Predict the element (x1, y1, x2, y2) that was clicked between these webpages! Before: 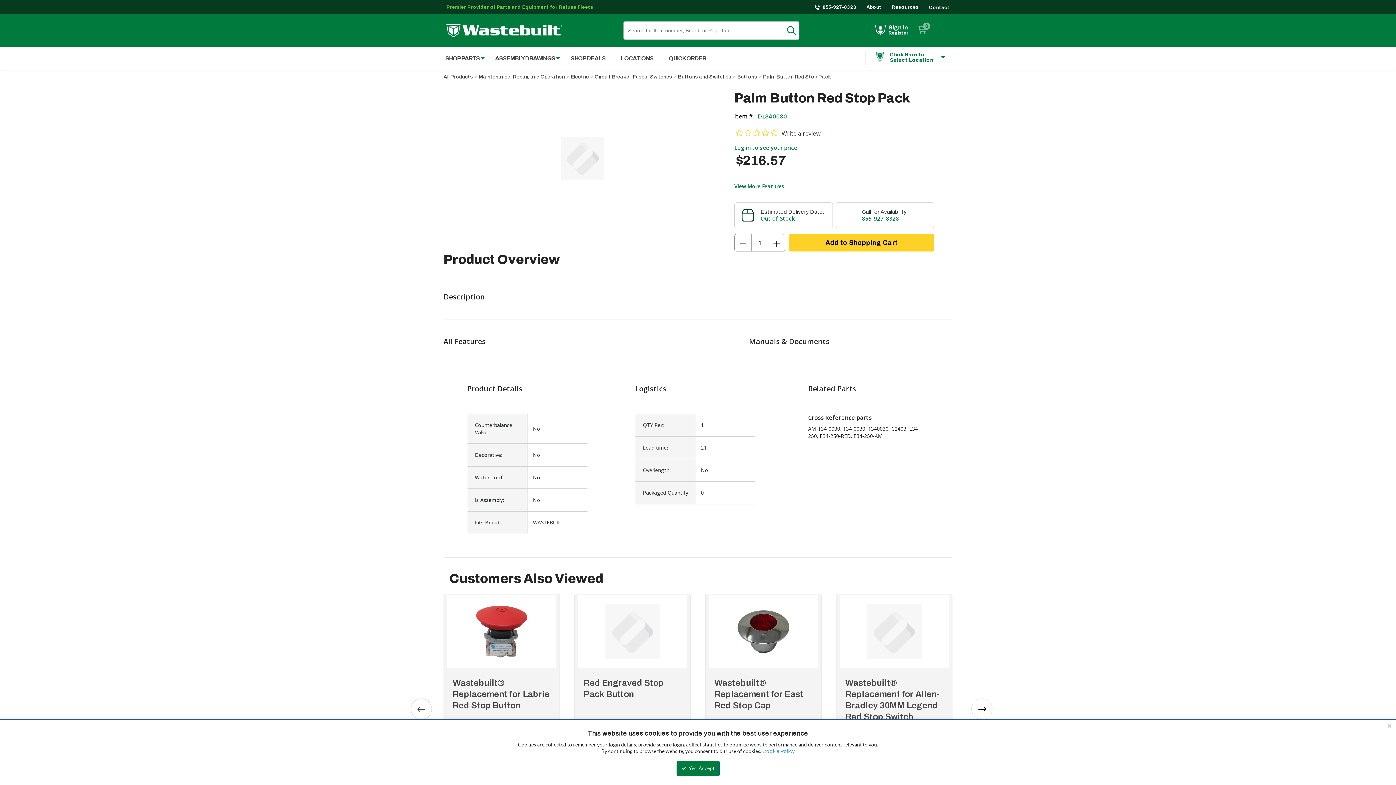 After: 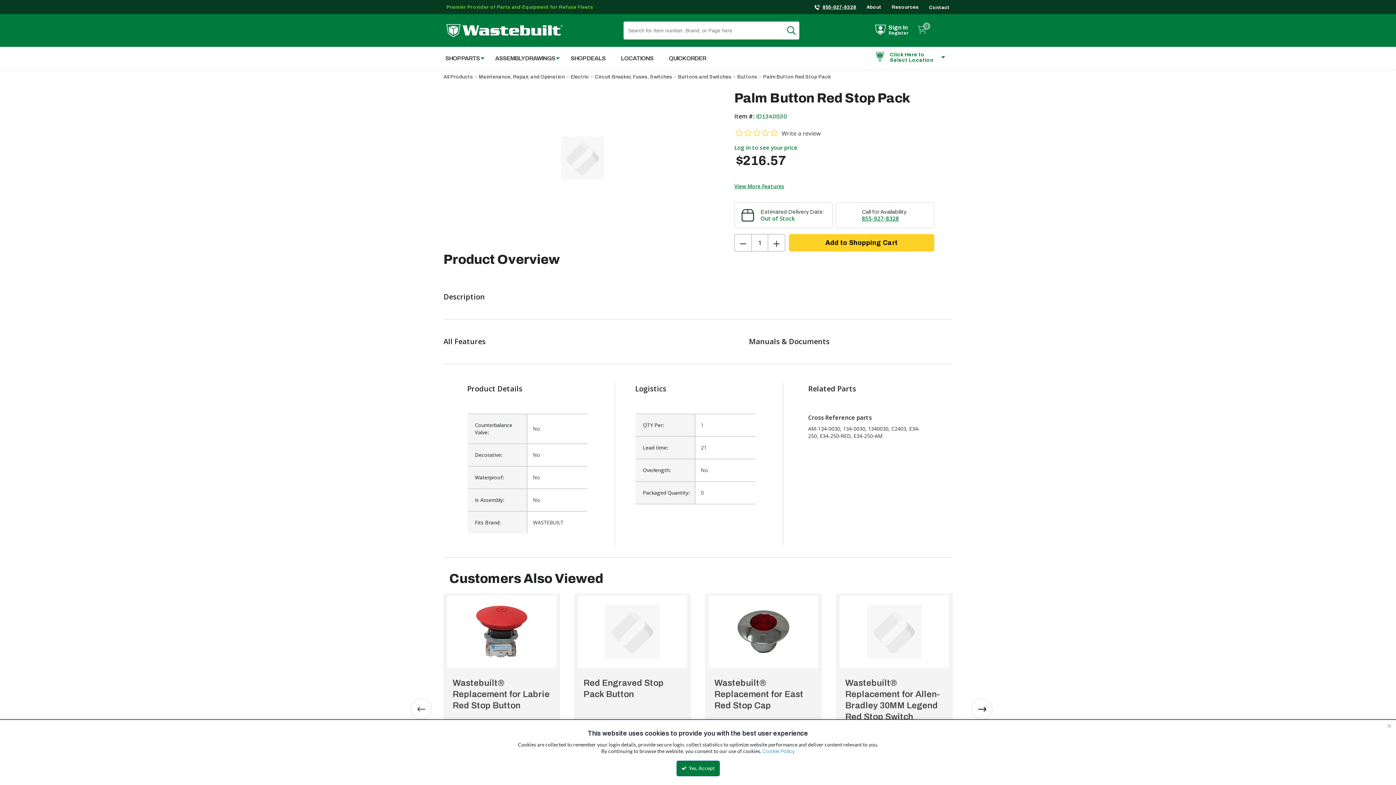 Action: label: 855-927-8328 bbox: (822, 4, 856, 9)